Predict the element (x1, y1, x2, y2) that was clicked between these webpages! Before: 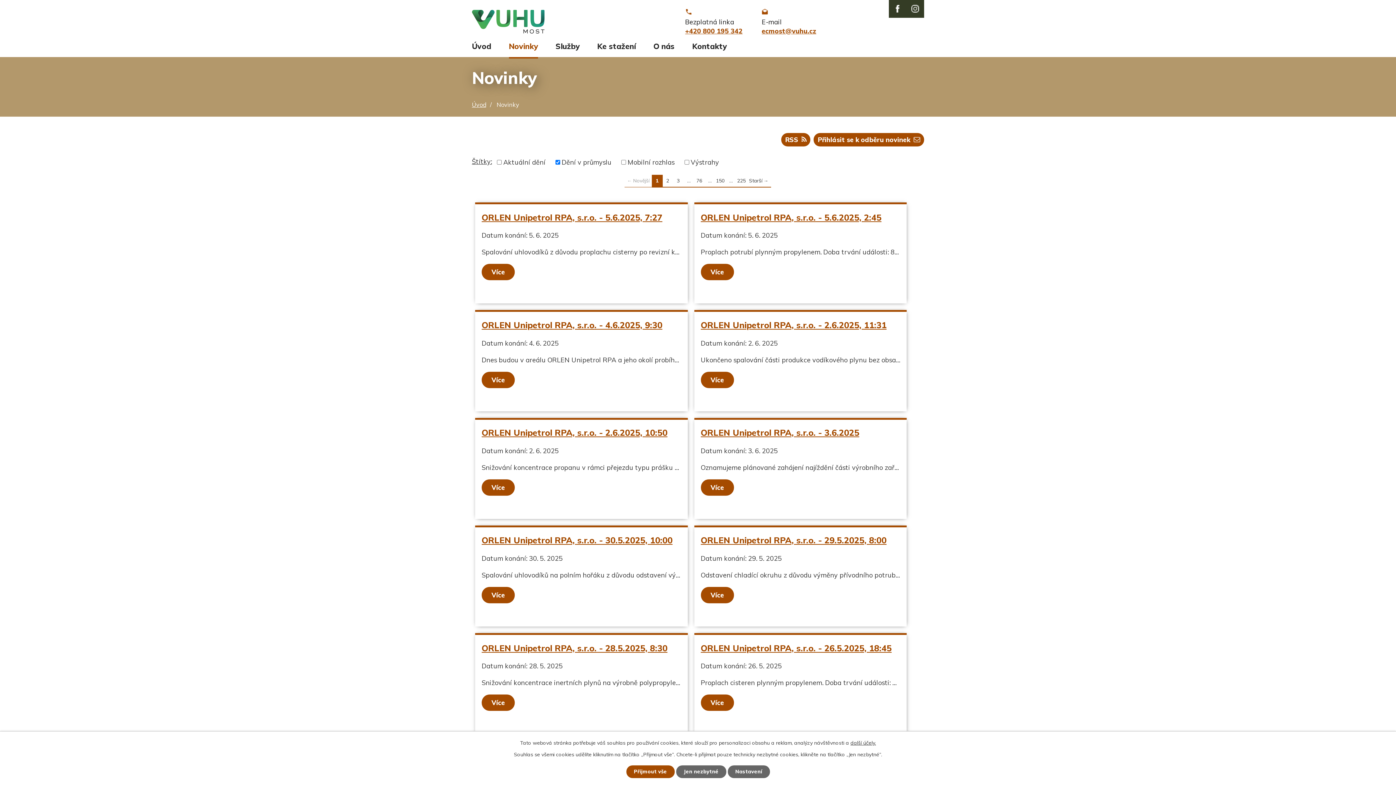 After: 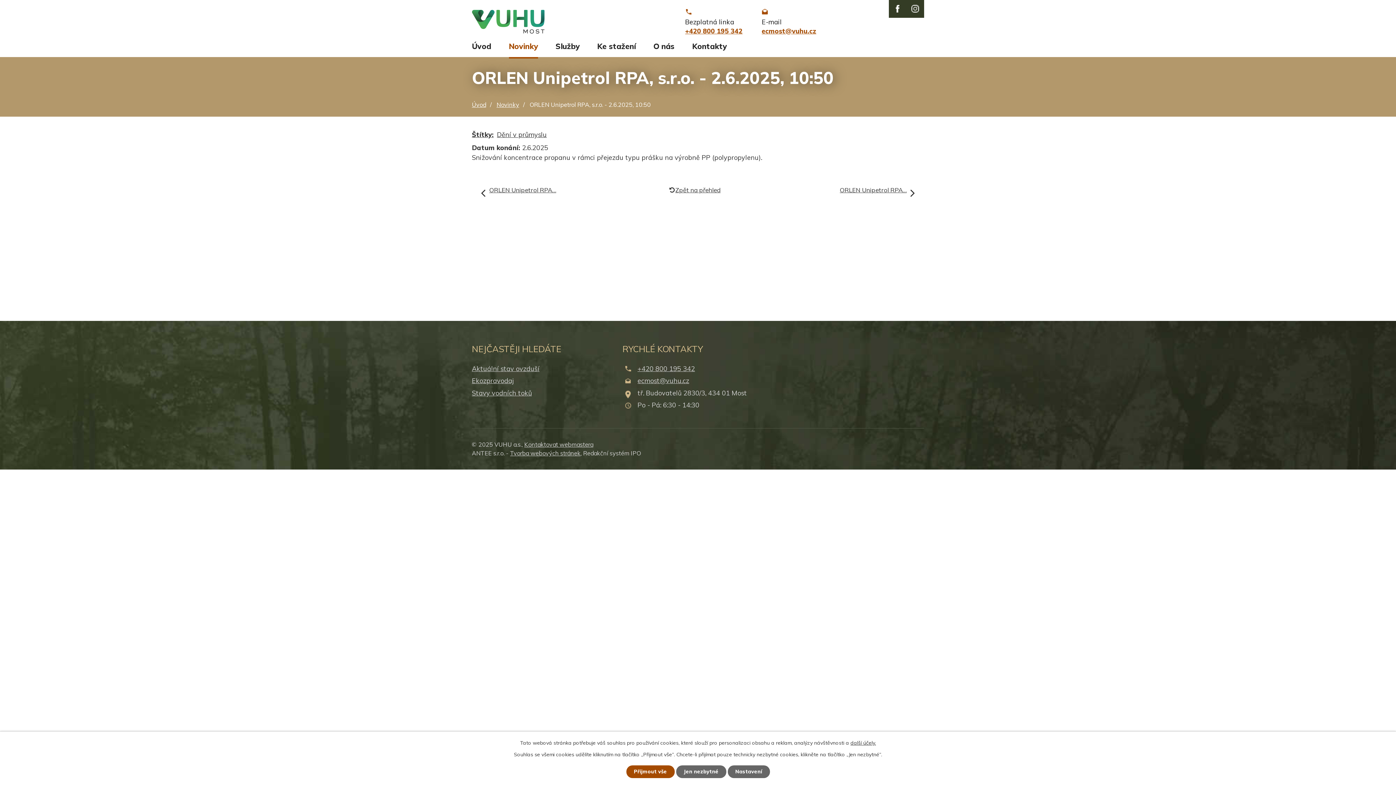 Action: label: ORLEN Unipetrol RPA, s.r.o. - 2.6.2025, 10:50 bbox: (481, 427, 667, 438)